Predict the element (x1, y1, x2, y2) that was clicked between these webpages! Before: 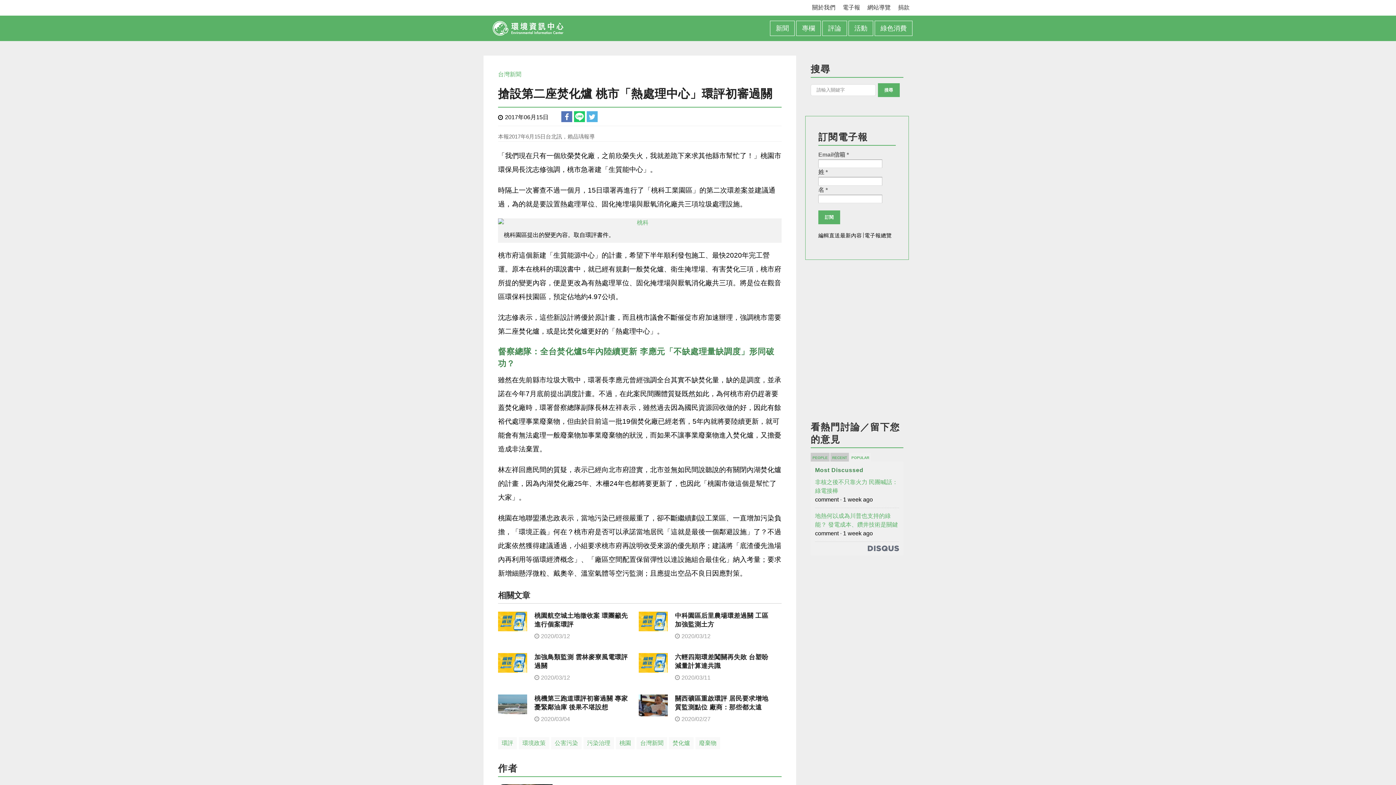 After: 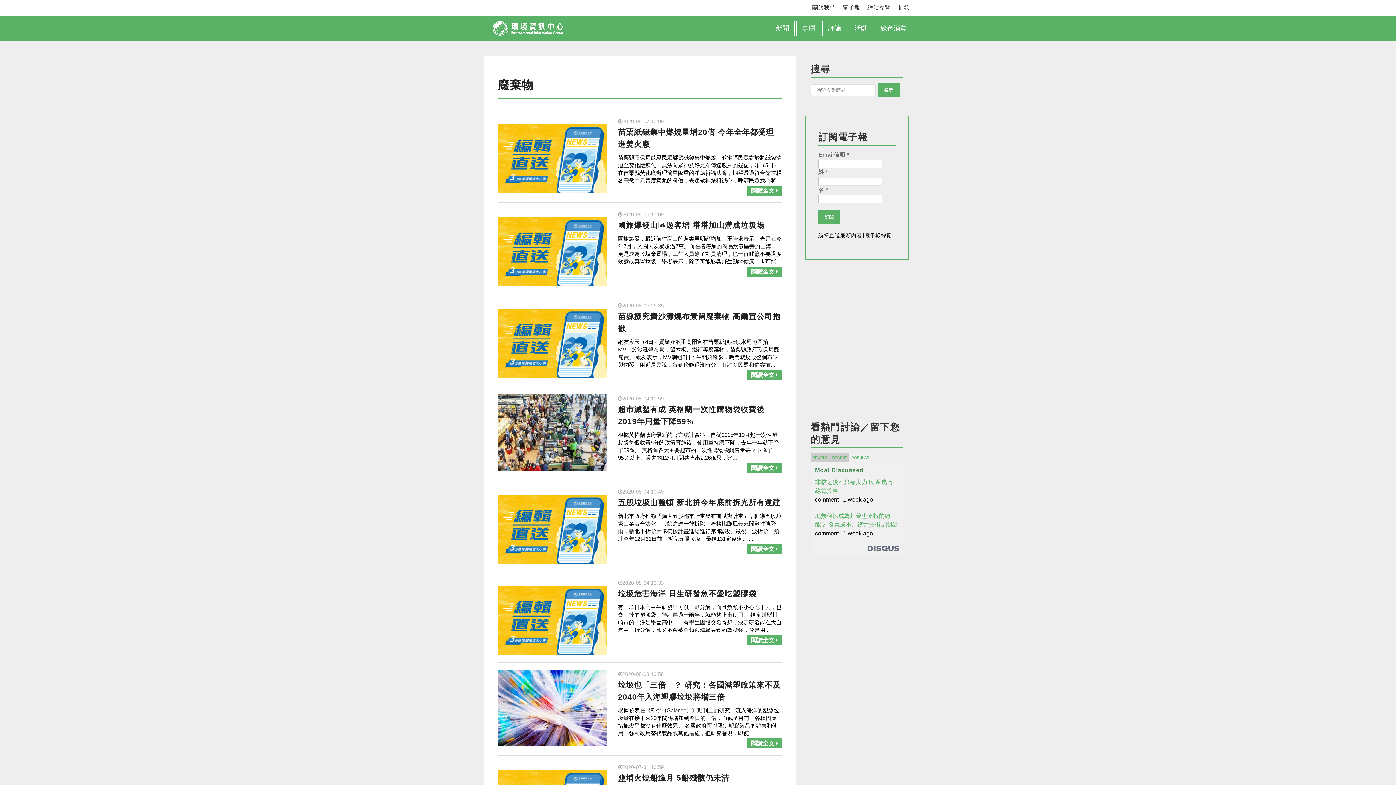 Action: bbox: (699, 740, 716, 746) label: 廢棄物